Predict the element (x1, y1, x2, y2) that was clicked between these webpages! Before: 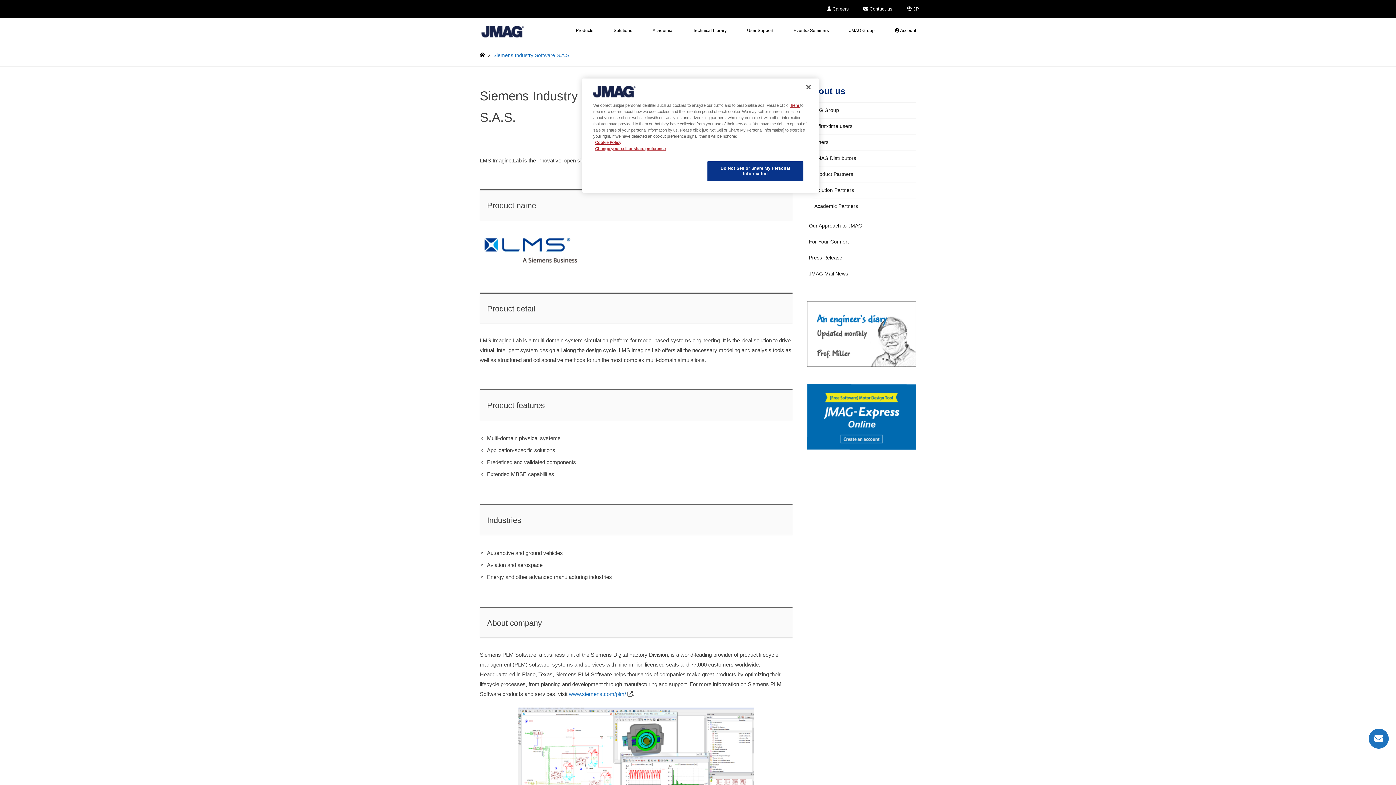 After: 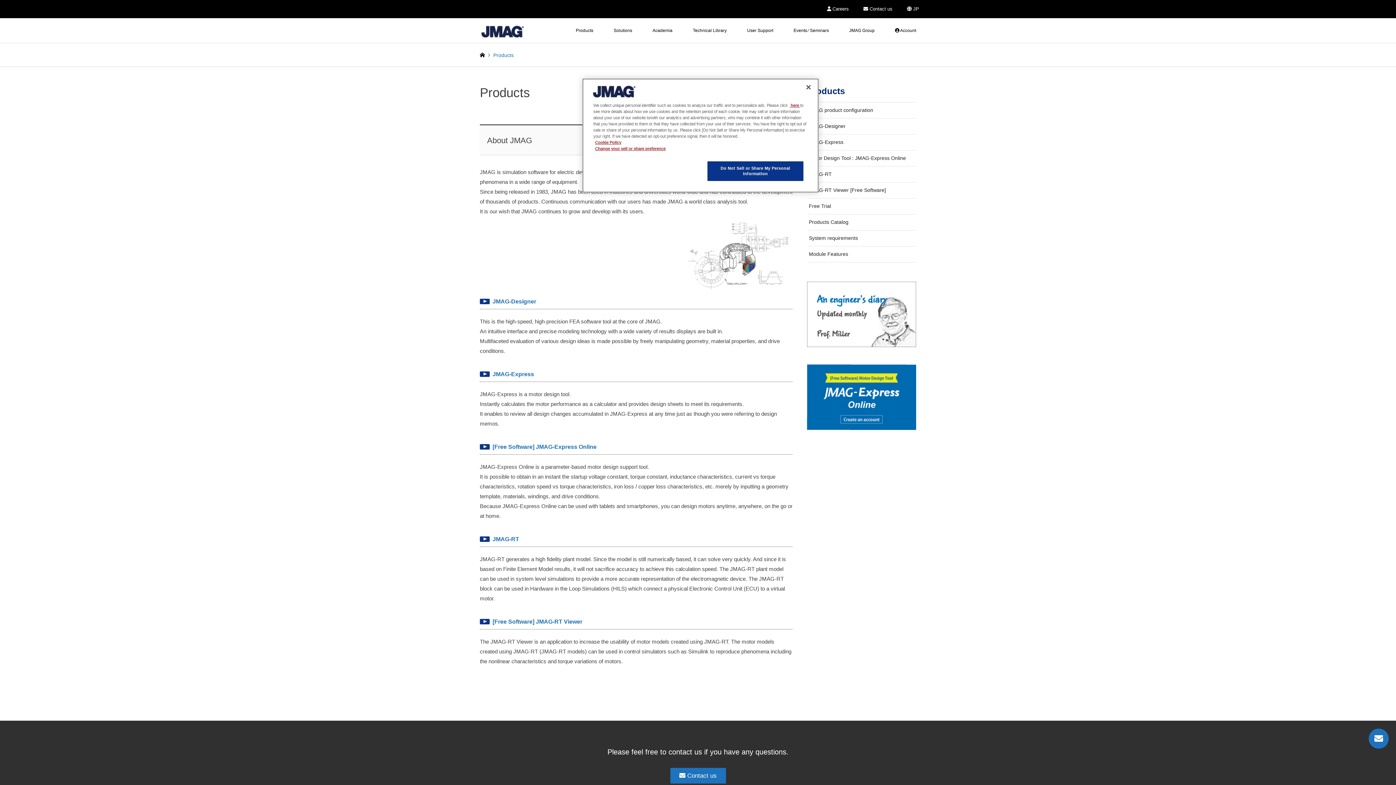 Action: bbox: (565, 18, 603, 42) label: Products